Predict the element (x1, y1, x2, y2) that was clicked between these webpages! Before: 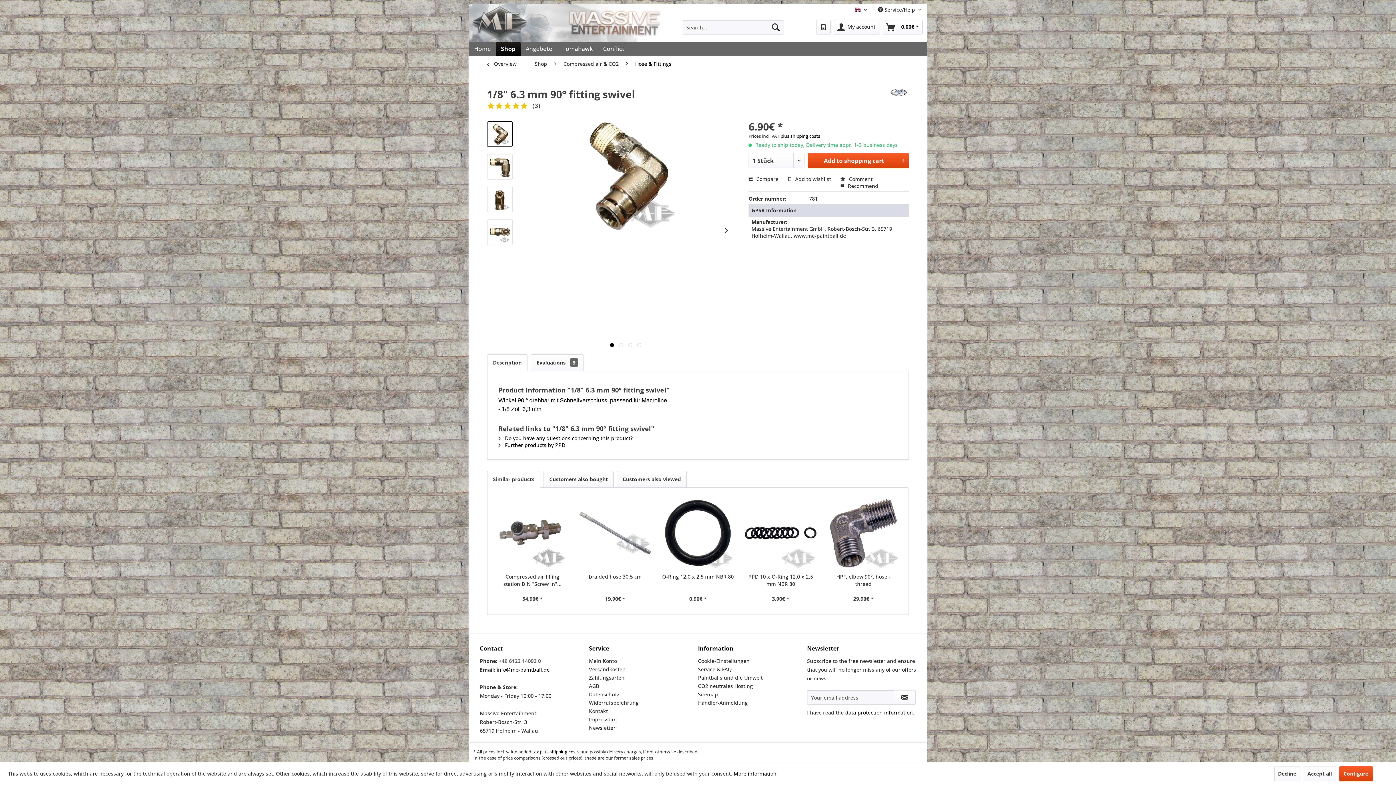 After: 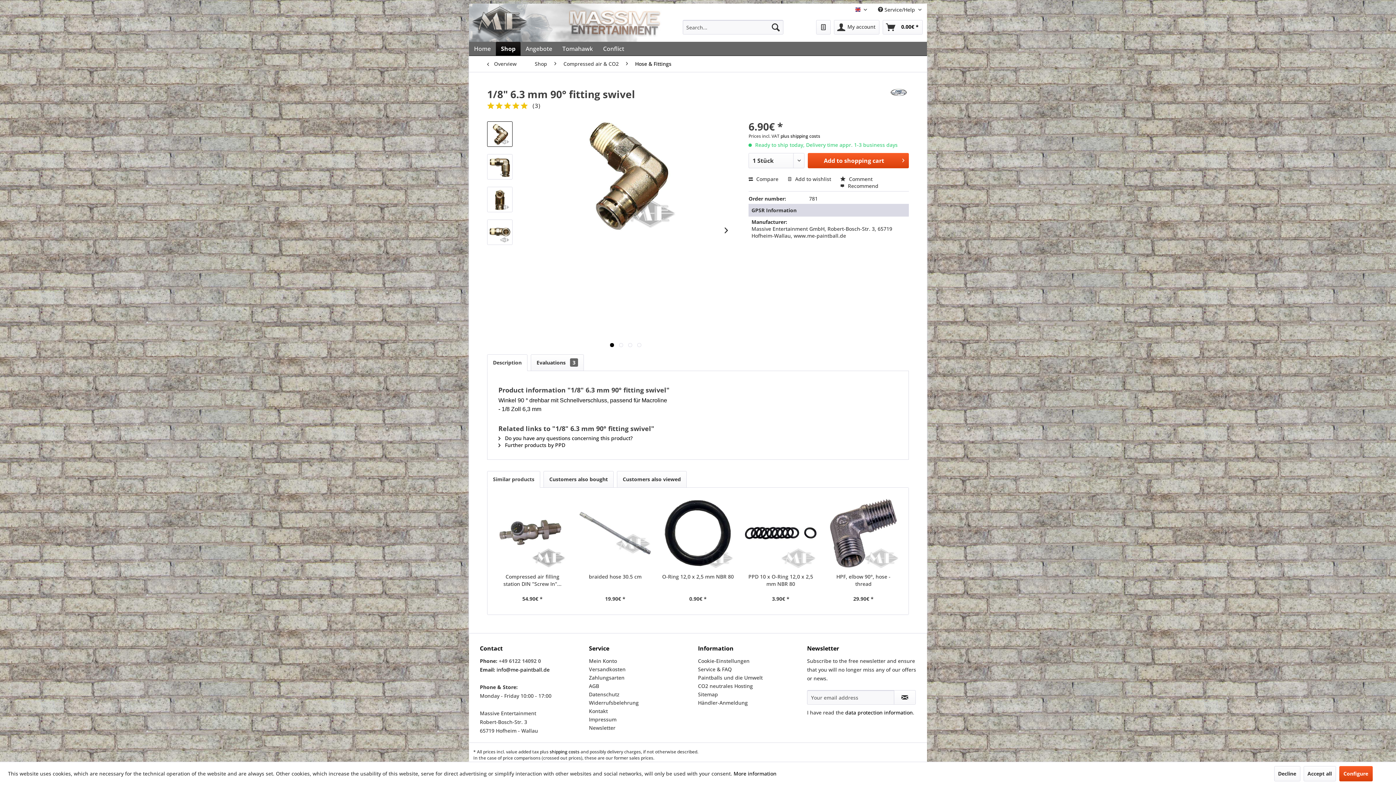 Action: bbox: (496, 666, 549, 673) label: info@me-paintball.de